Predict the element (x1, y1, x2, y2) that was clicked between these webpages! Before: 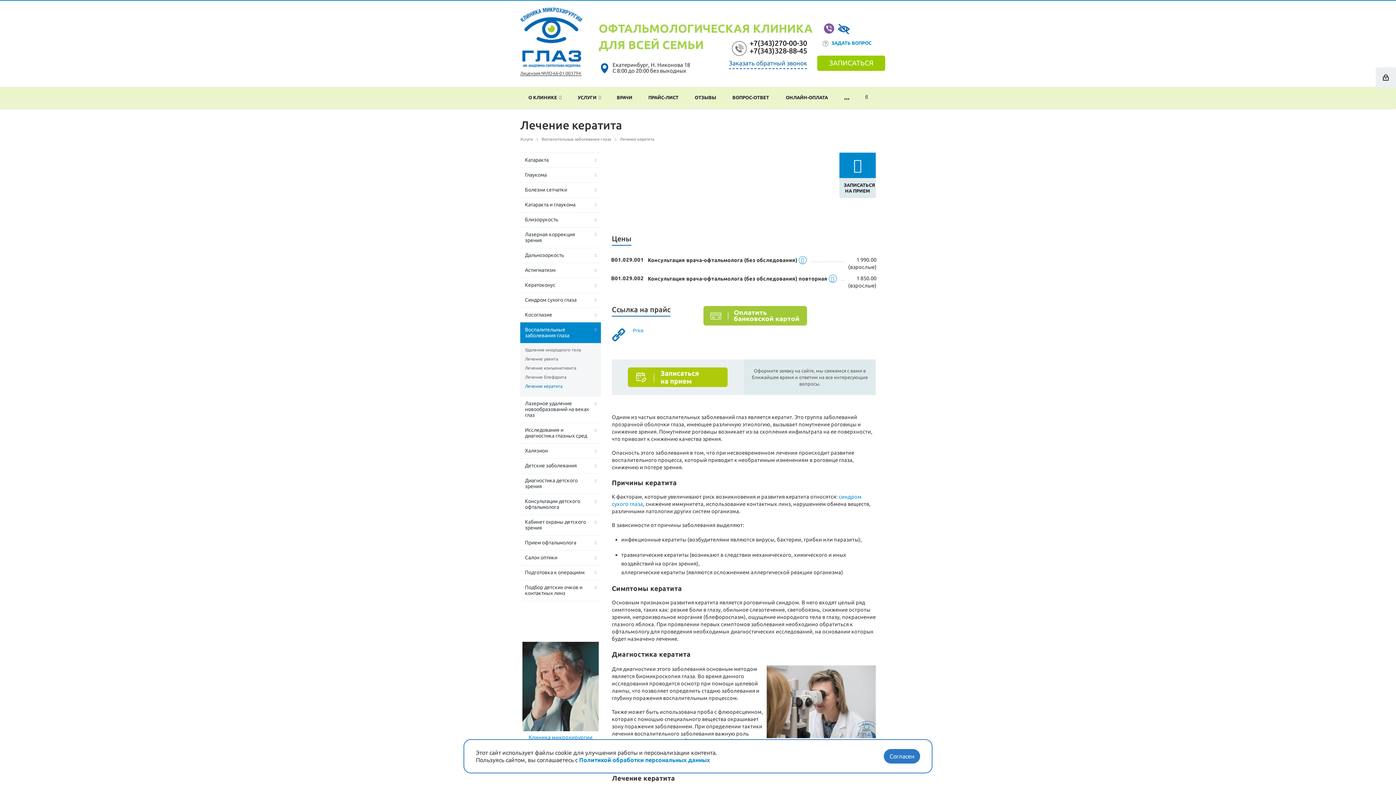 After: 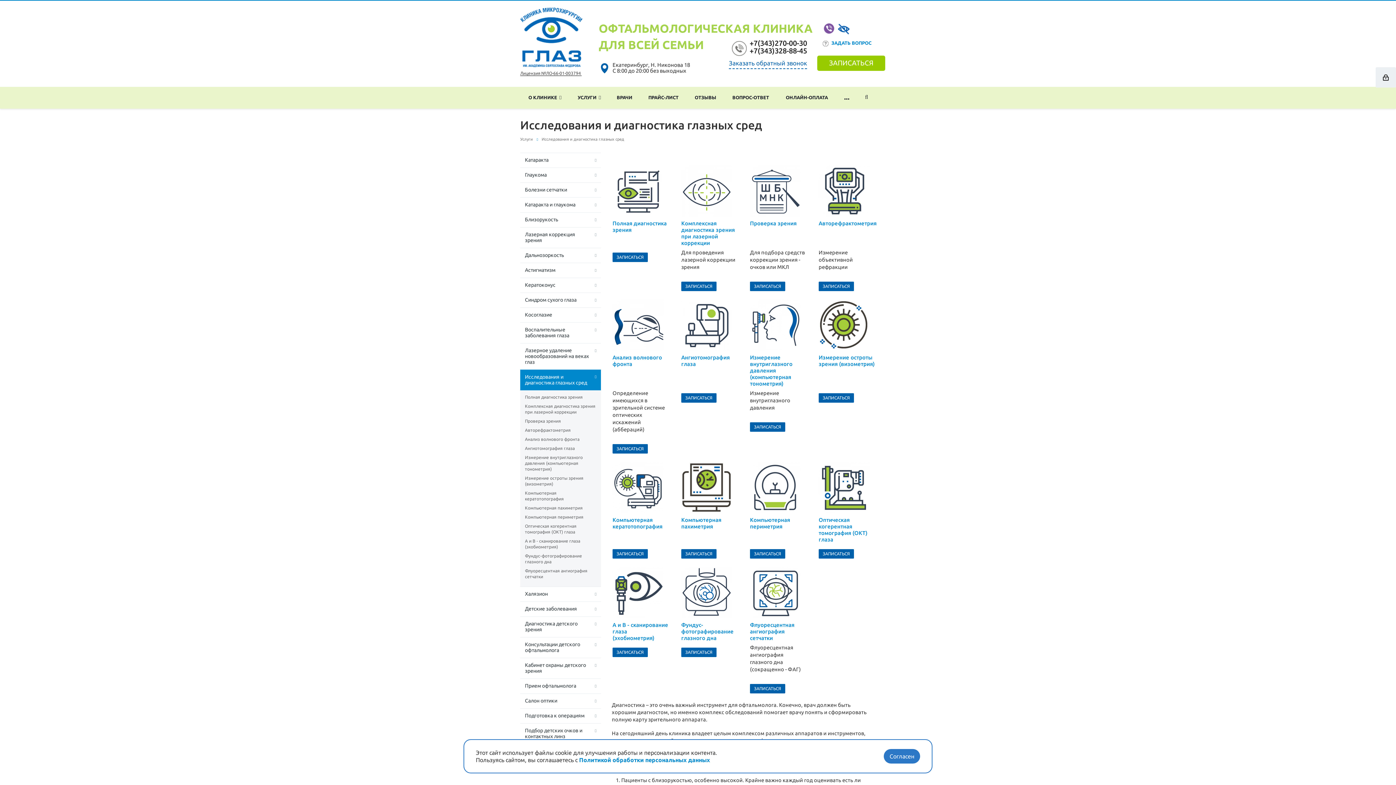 Action: bbox: (520, 422, 601, 443) label: Исследования и диагностика глазных сред